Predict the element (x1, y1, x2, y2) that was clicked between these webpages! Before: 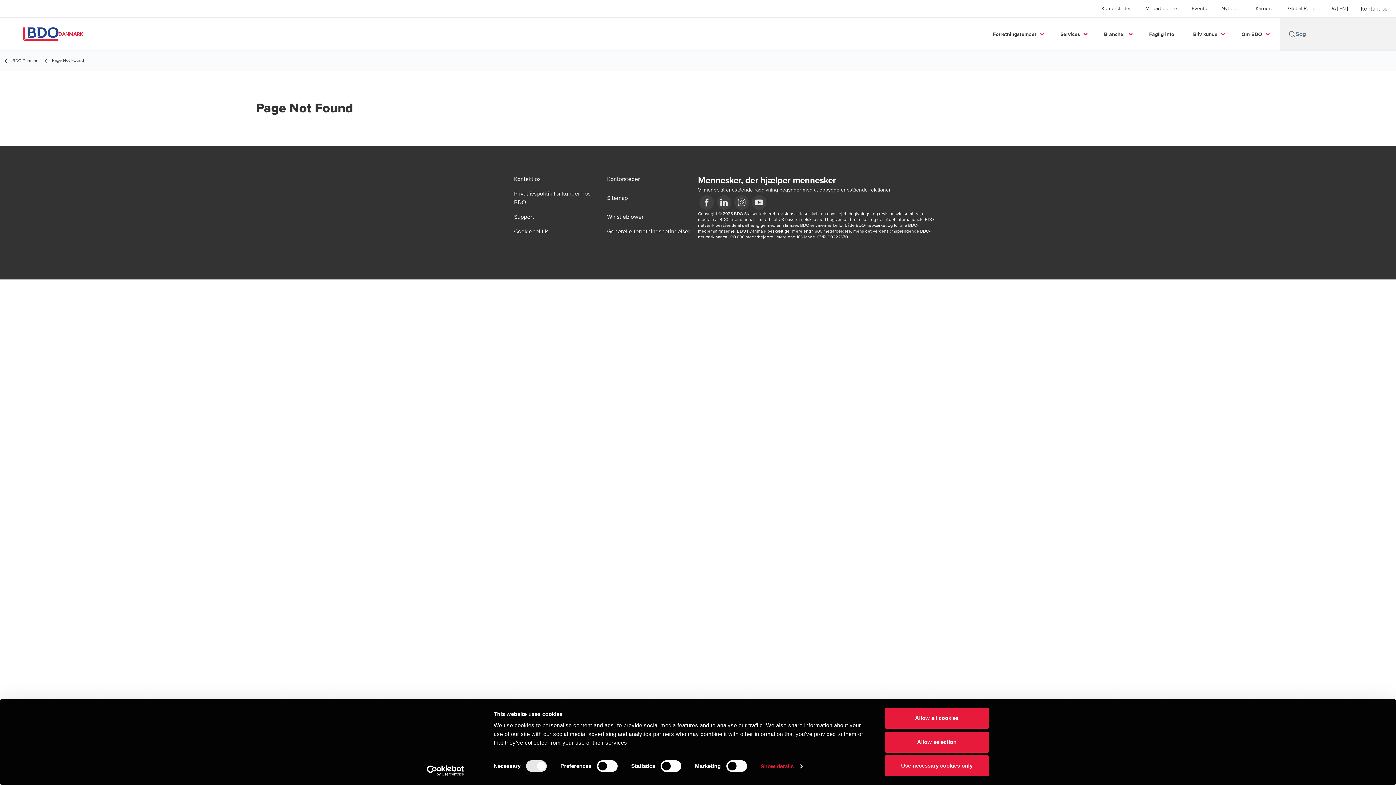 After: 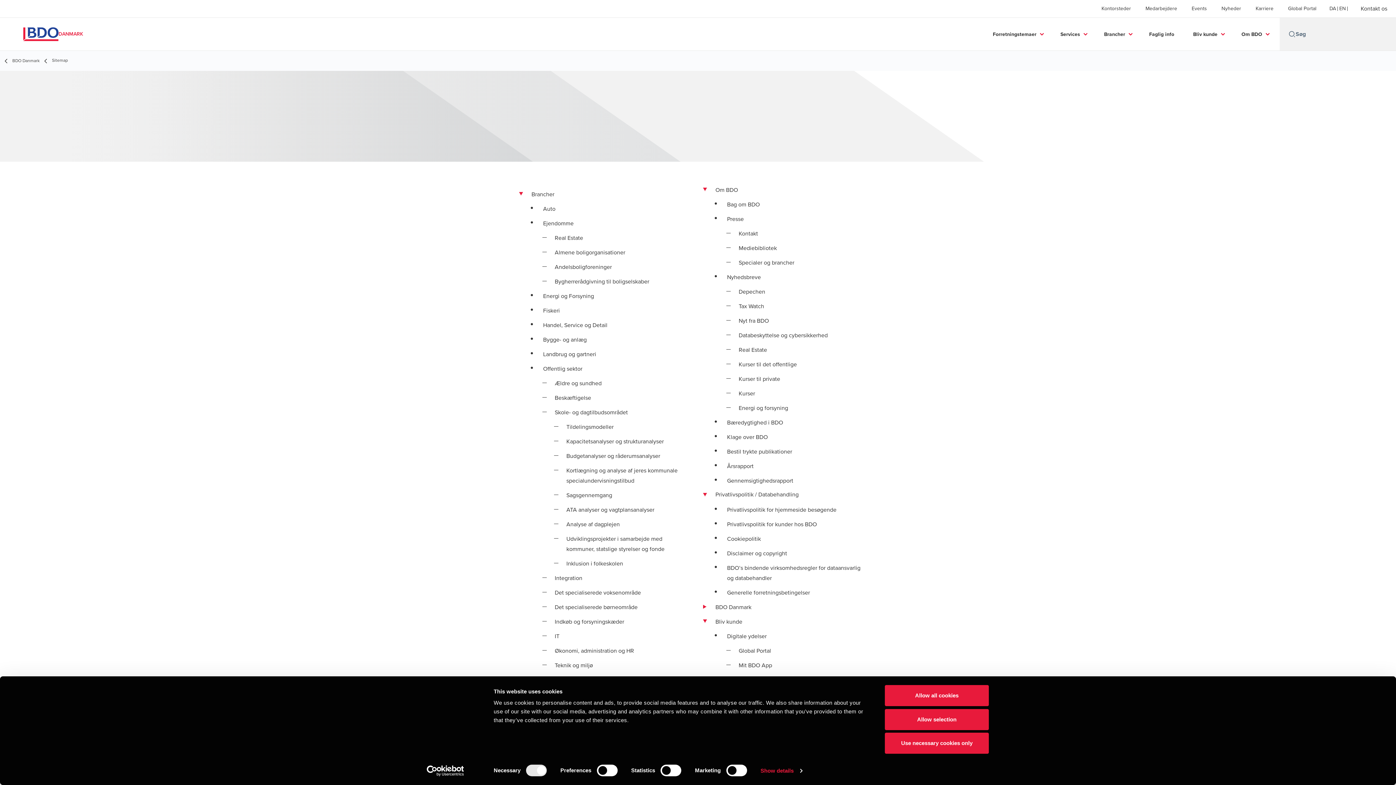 Action: label: Sitemap bbox: (607, 194, 628, 202)